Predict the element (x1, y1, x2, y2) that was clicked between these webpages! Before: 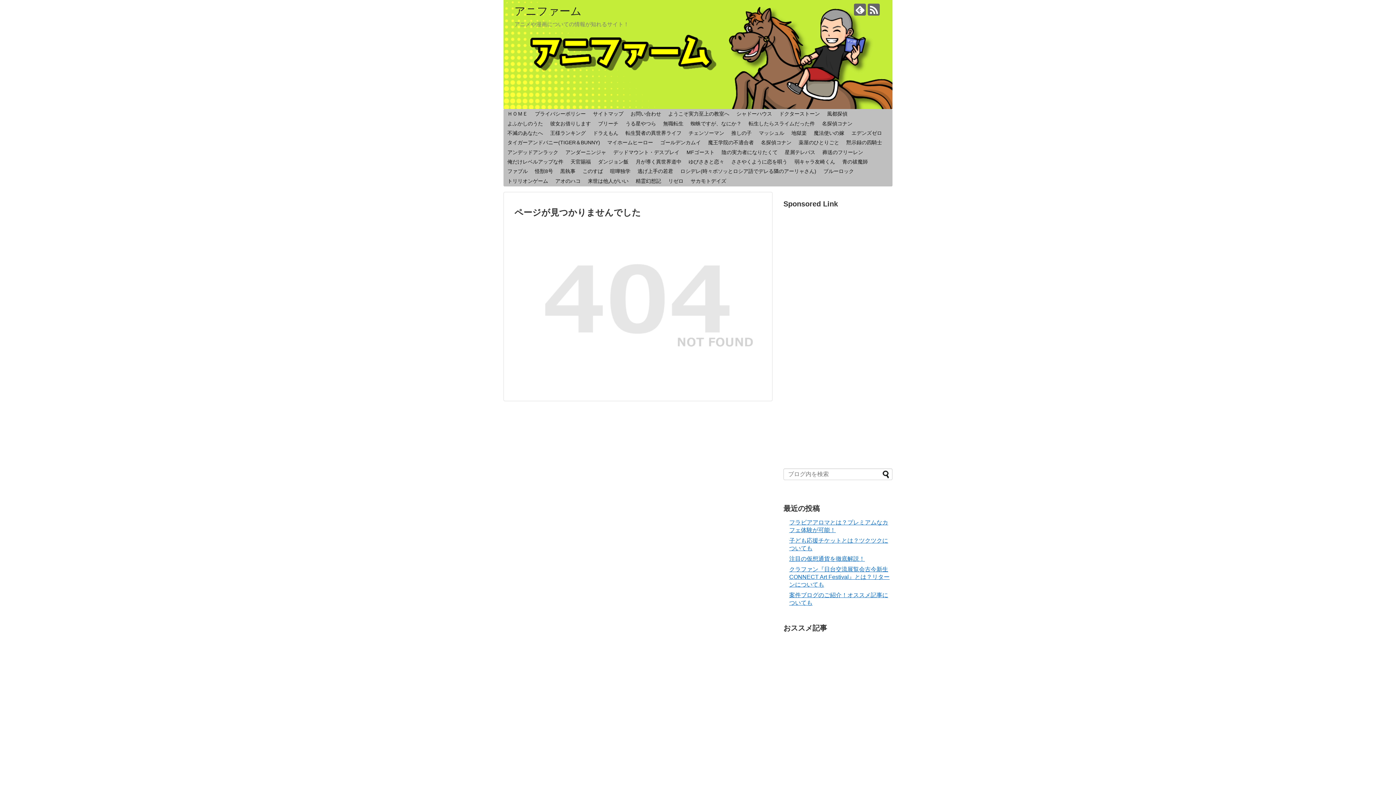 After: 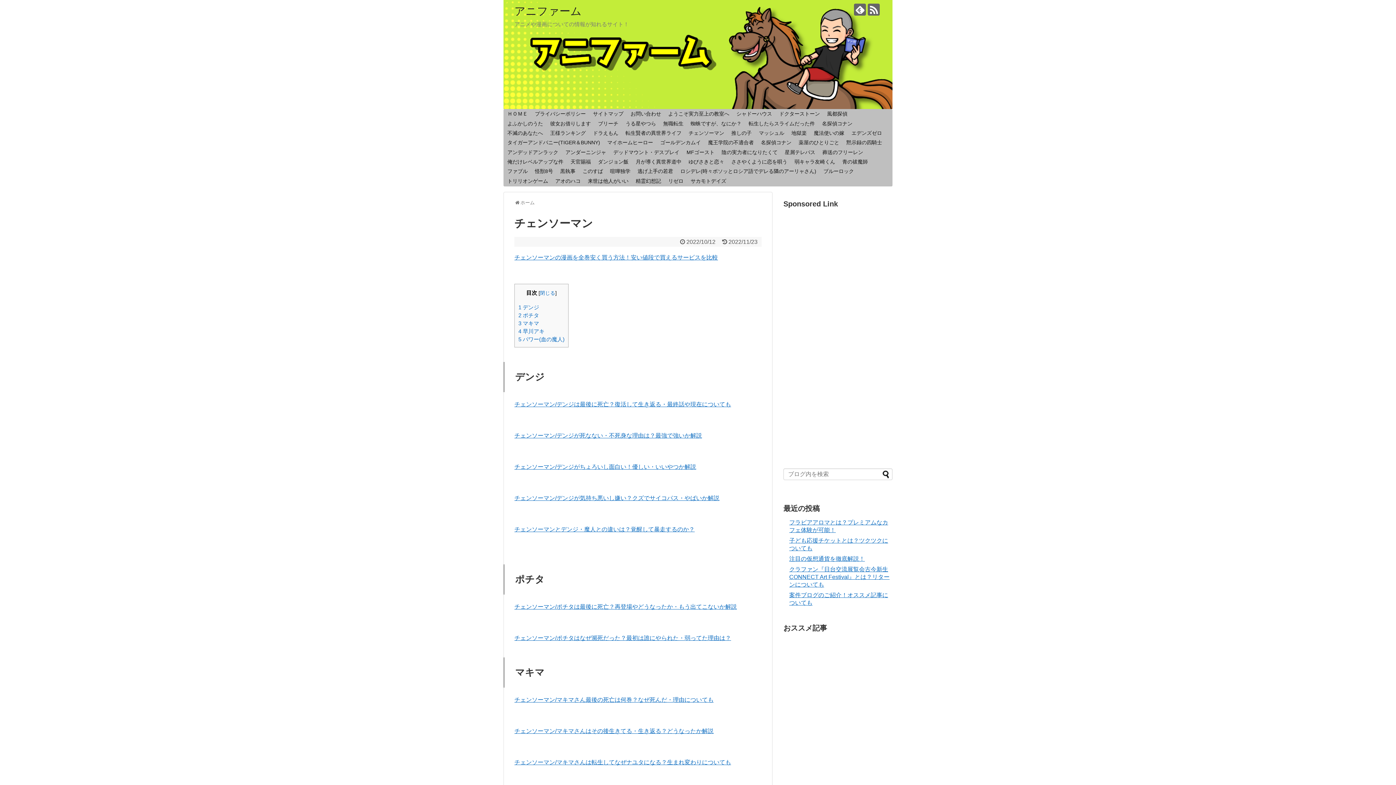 Action: bbox: (685, 128, 727, 138) label: チェンソーマン